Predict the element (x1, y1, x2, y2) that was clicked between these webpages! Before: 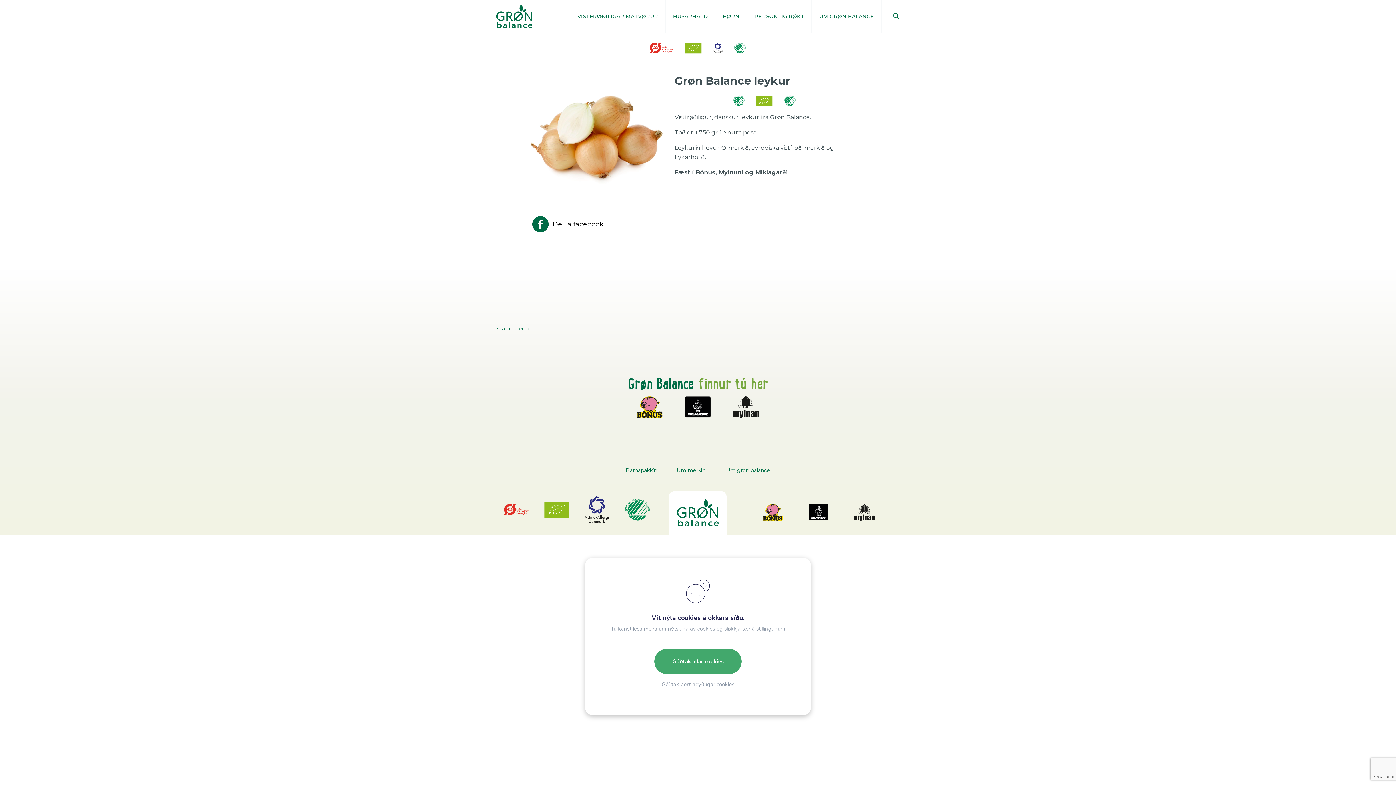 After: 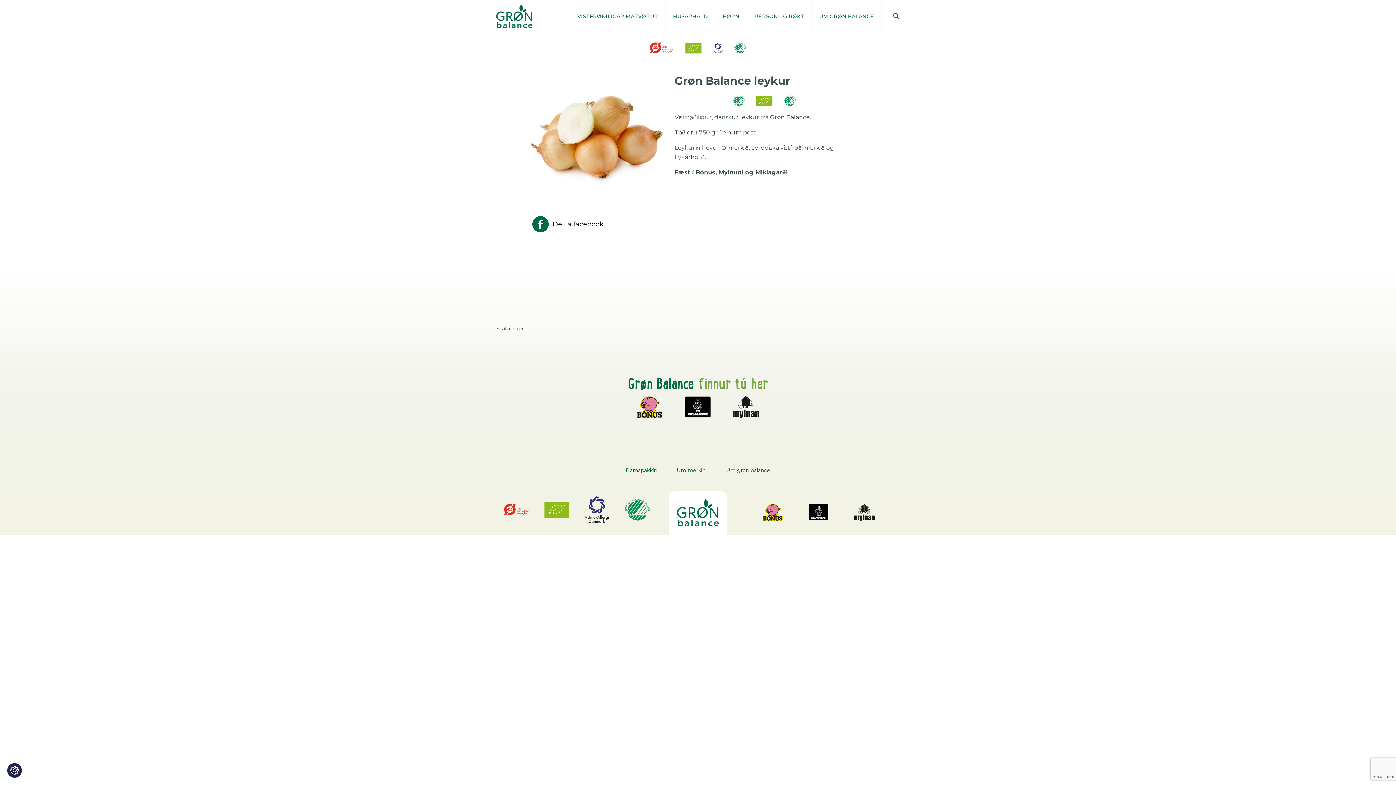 Action: bbox: (656, 675, 740, 693) label: Góðtak bert neyðugar cookies